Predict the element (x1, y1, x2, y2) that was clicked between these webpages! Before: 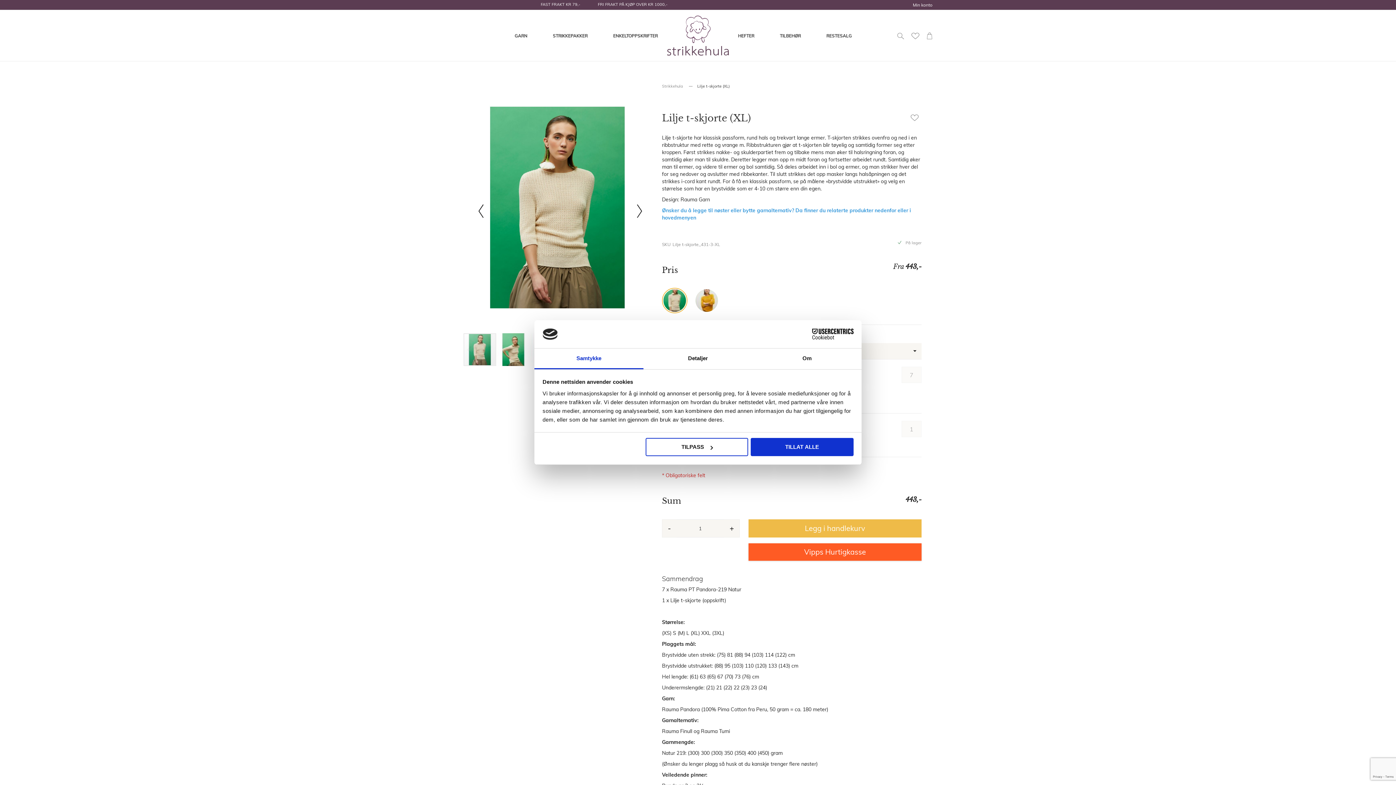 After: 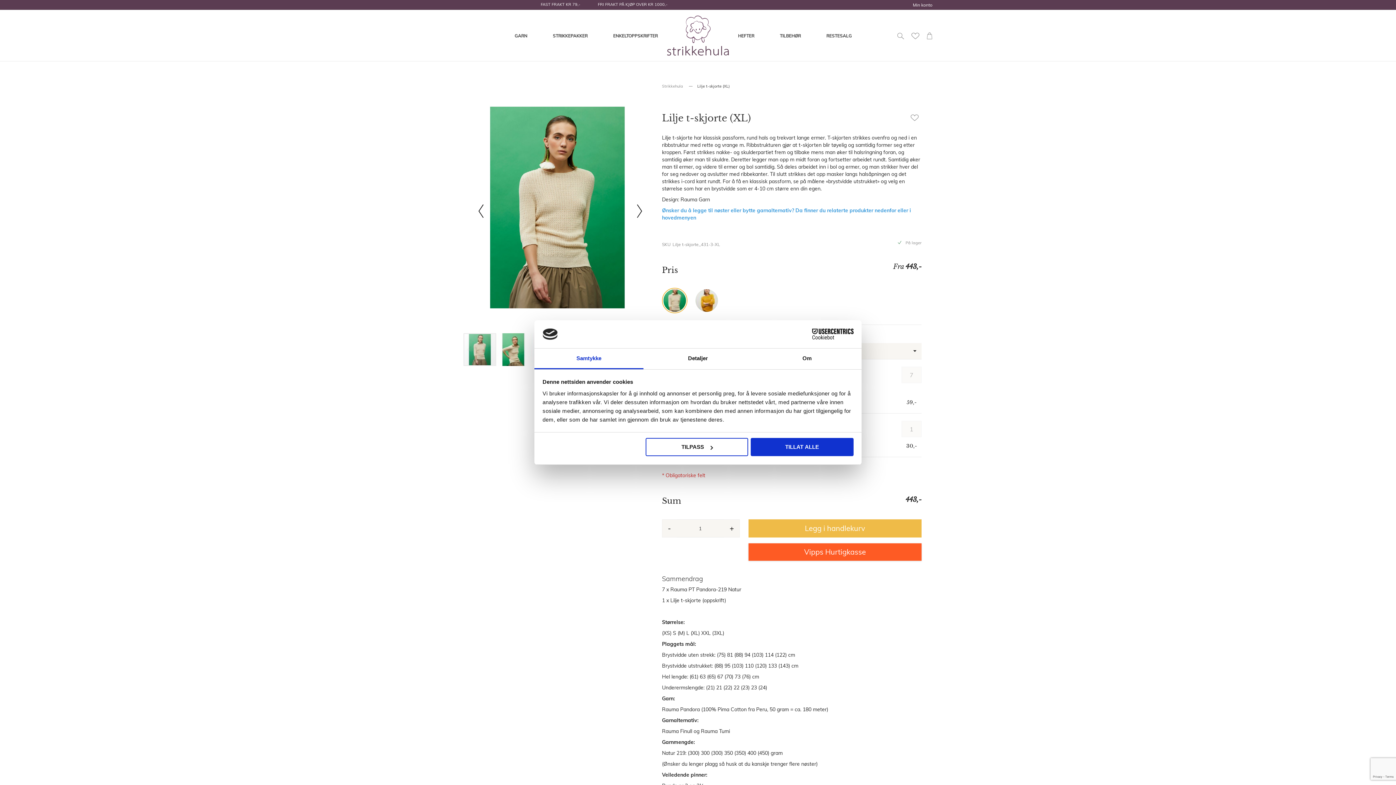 Action: bbox: (748, 543, 921, 561) label: Vipps Hurtigkasse